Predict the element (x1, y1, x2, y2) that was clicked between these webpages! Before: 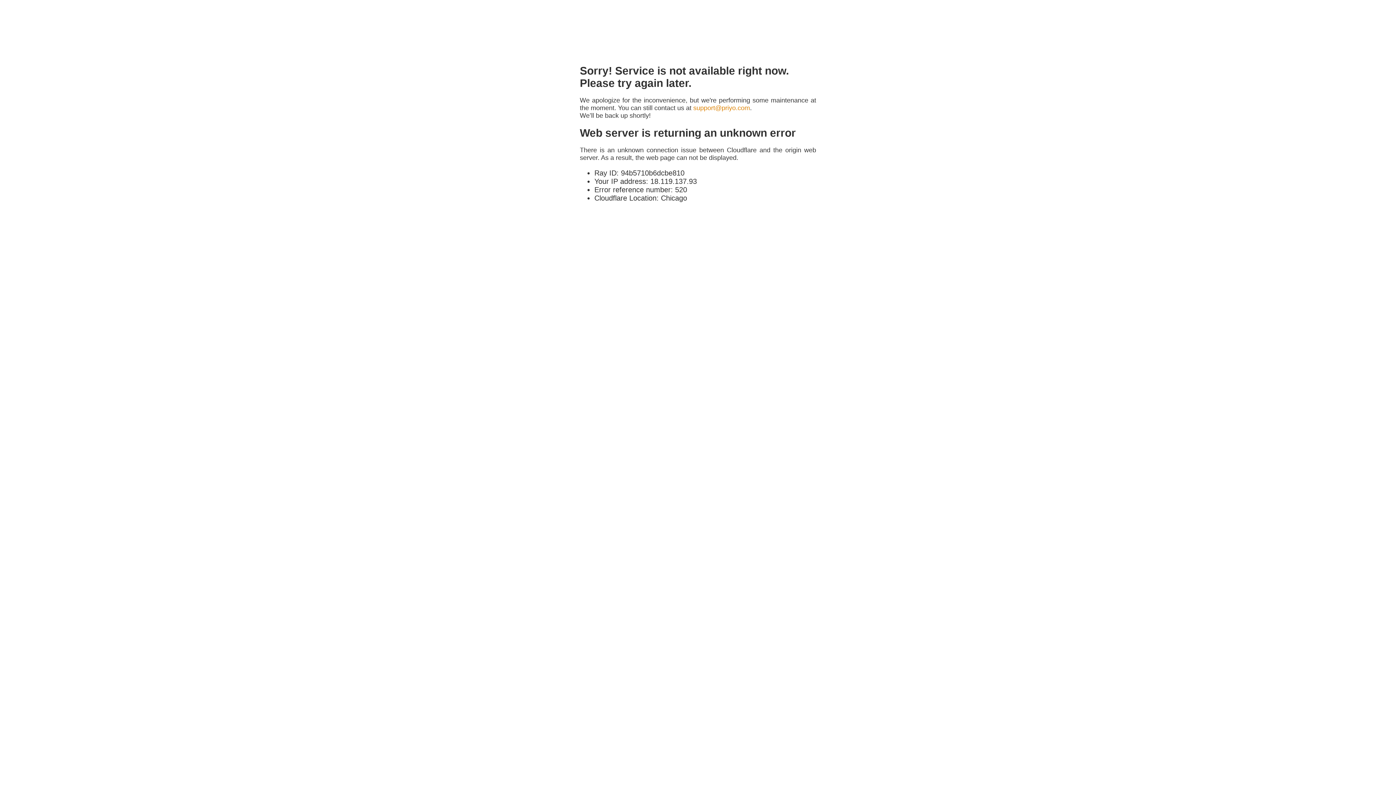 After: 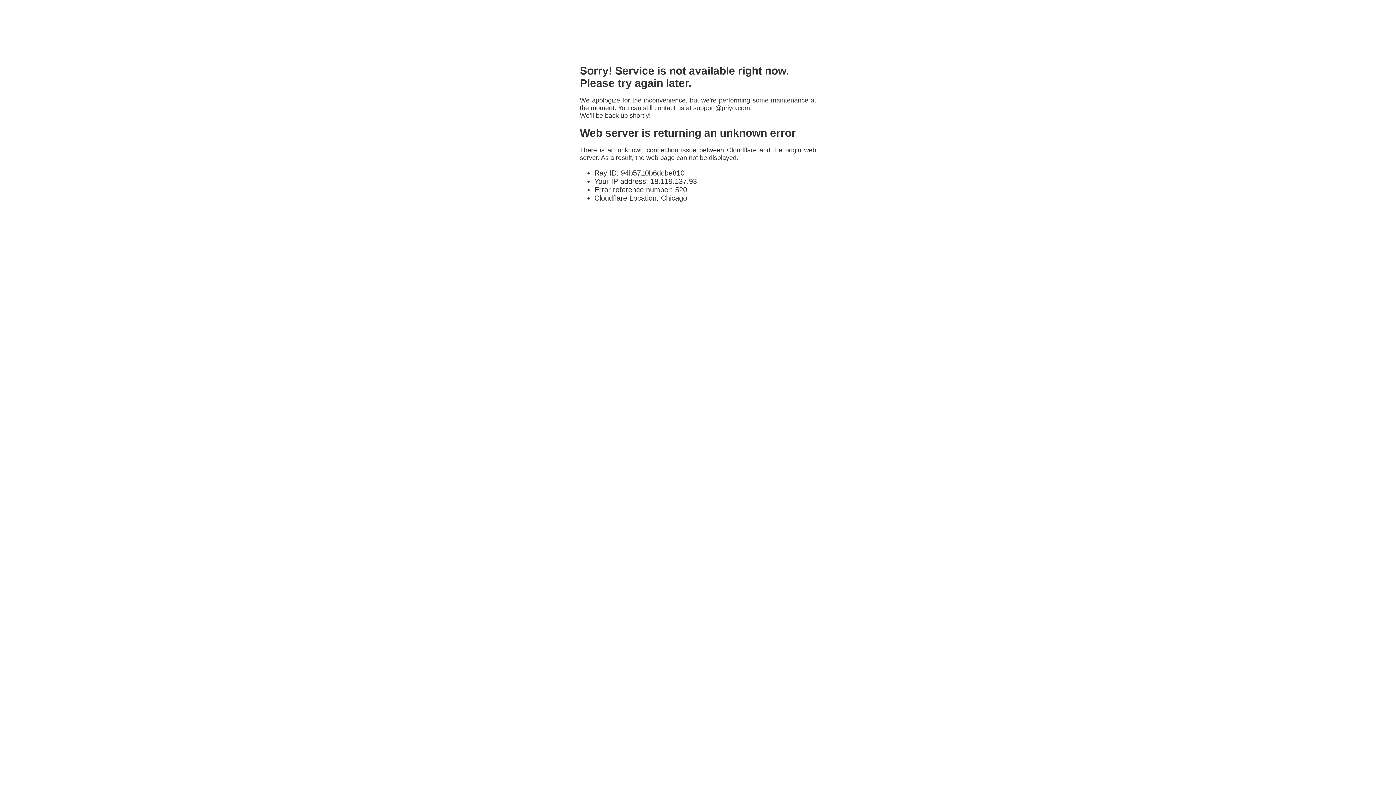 Action: label: support@priyo.com bbox: (693, 104, 750, 111)